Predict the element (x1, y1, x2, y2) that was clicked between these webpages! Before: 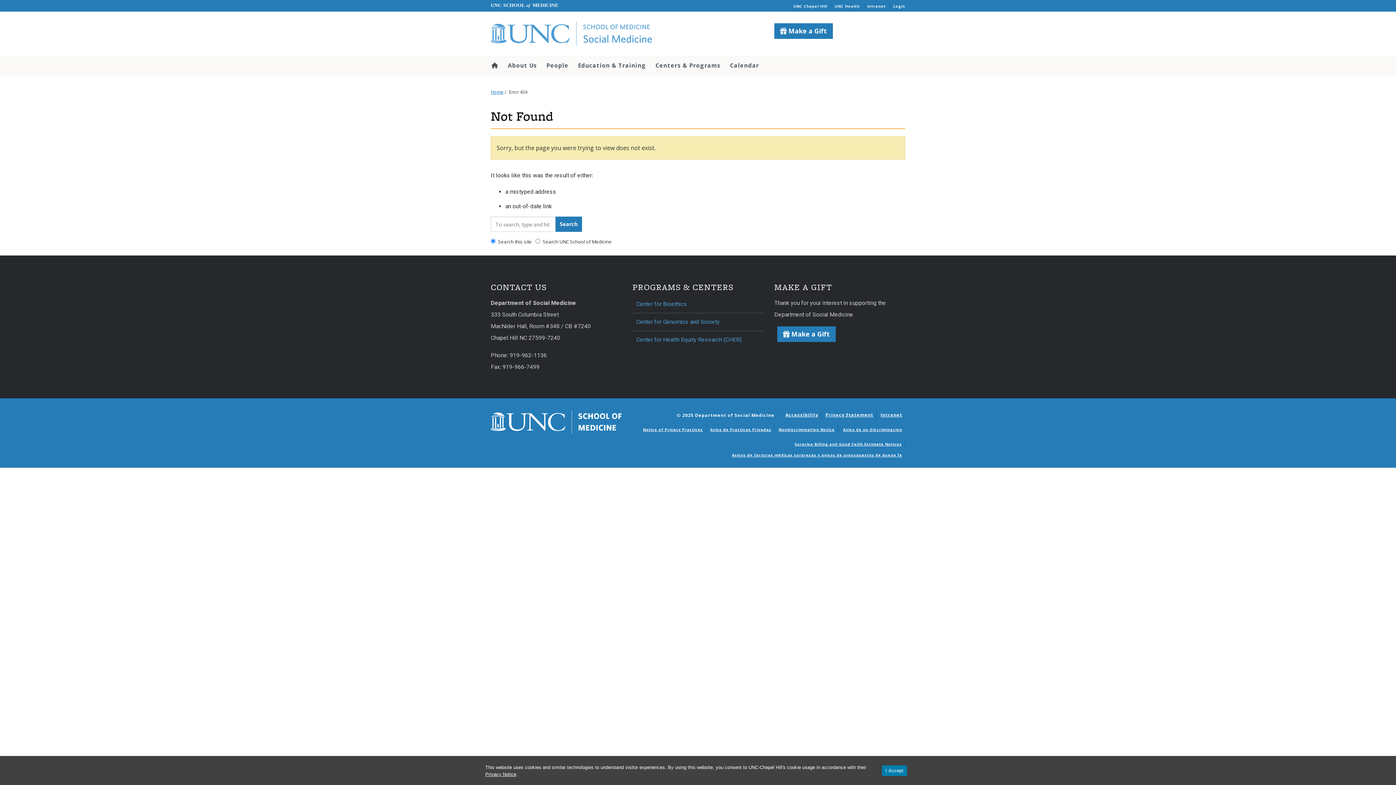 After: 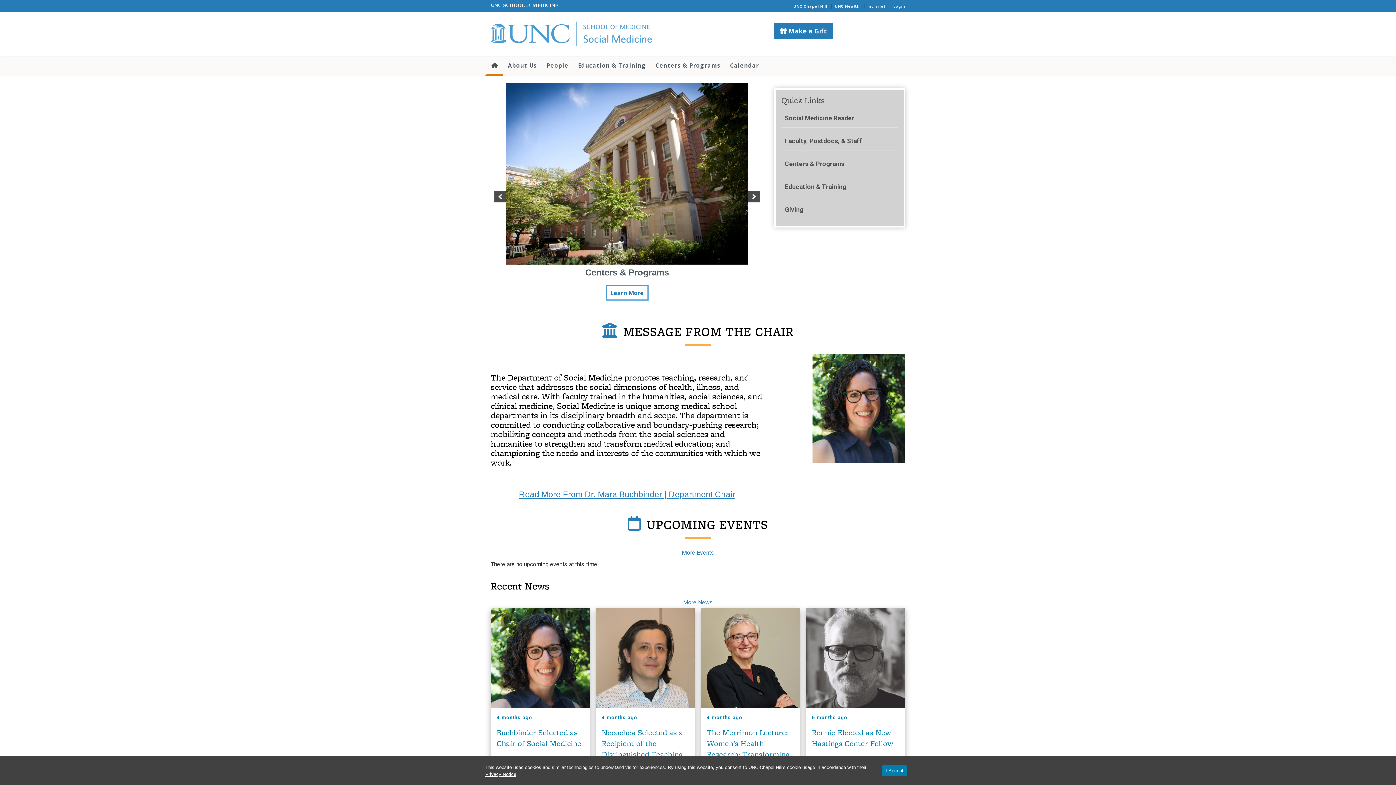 Action: bbox: (490, 21, 705, 46) label: Go To Department of Social Medicine Home Page